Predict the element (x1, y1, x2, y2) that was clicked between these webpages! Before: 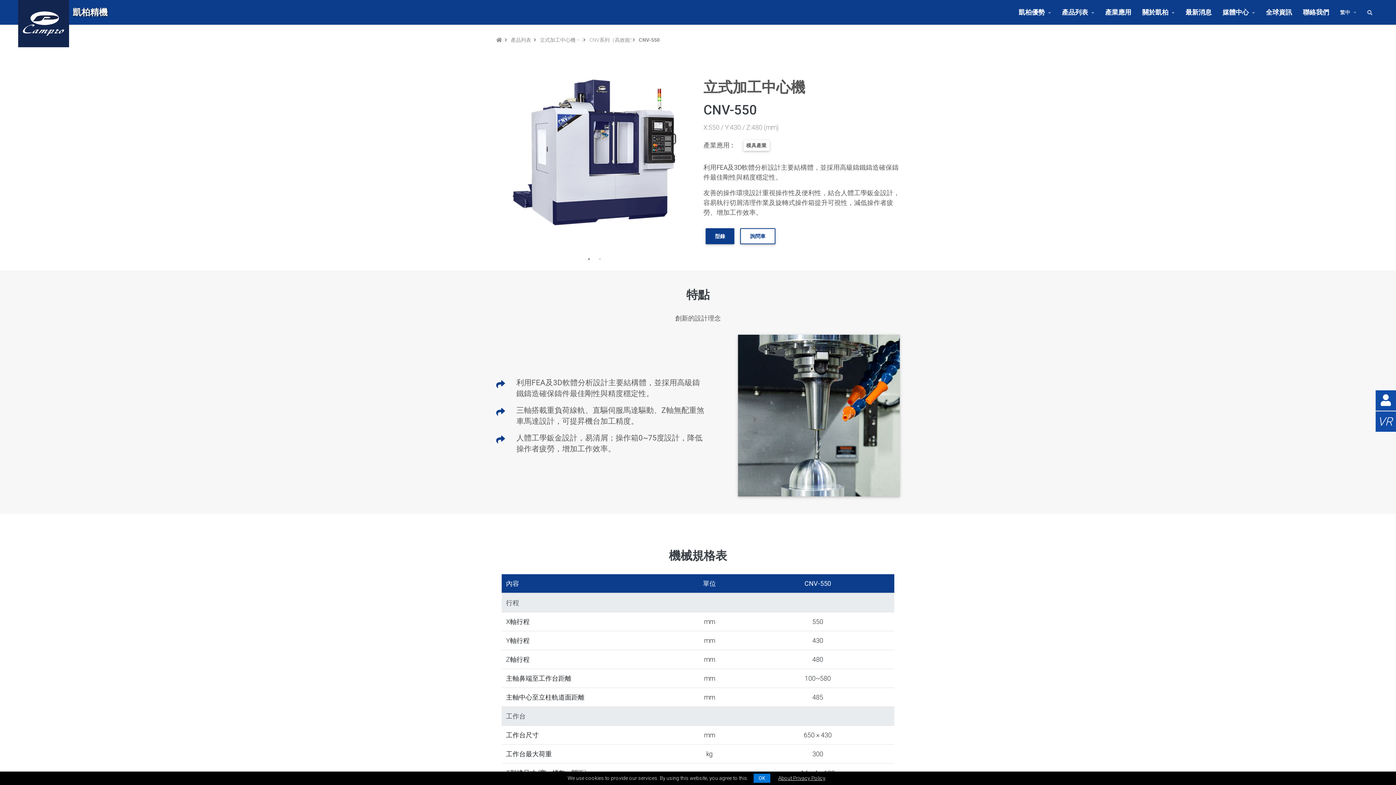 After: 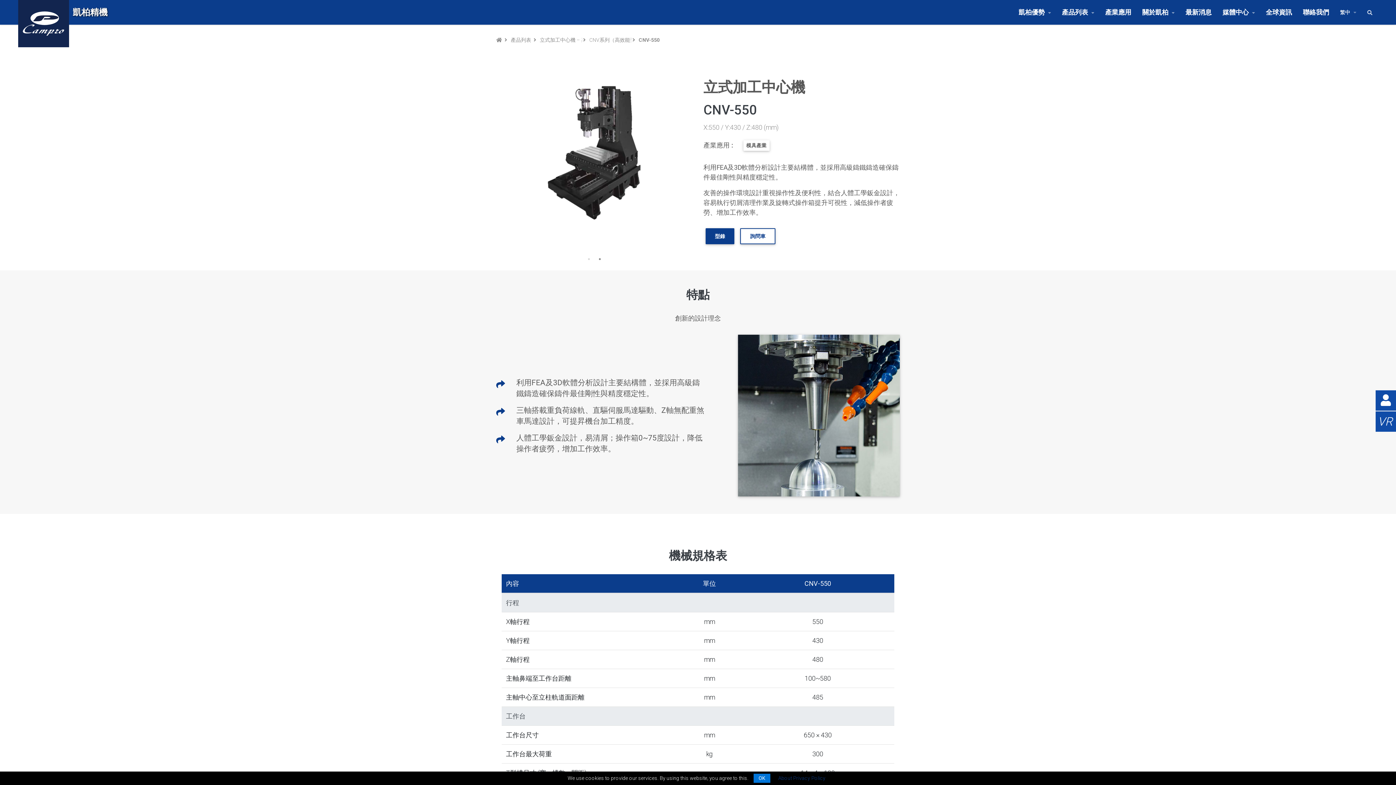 Action: label: About Privacy Policy bbox: (778, 775, 825, 781)